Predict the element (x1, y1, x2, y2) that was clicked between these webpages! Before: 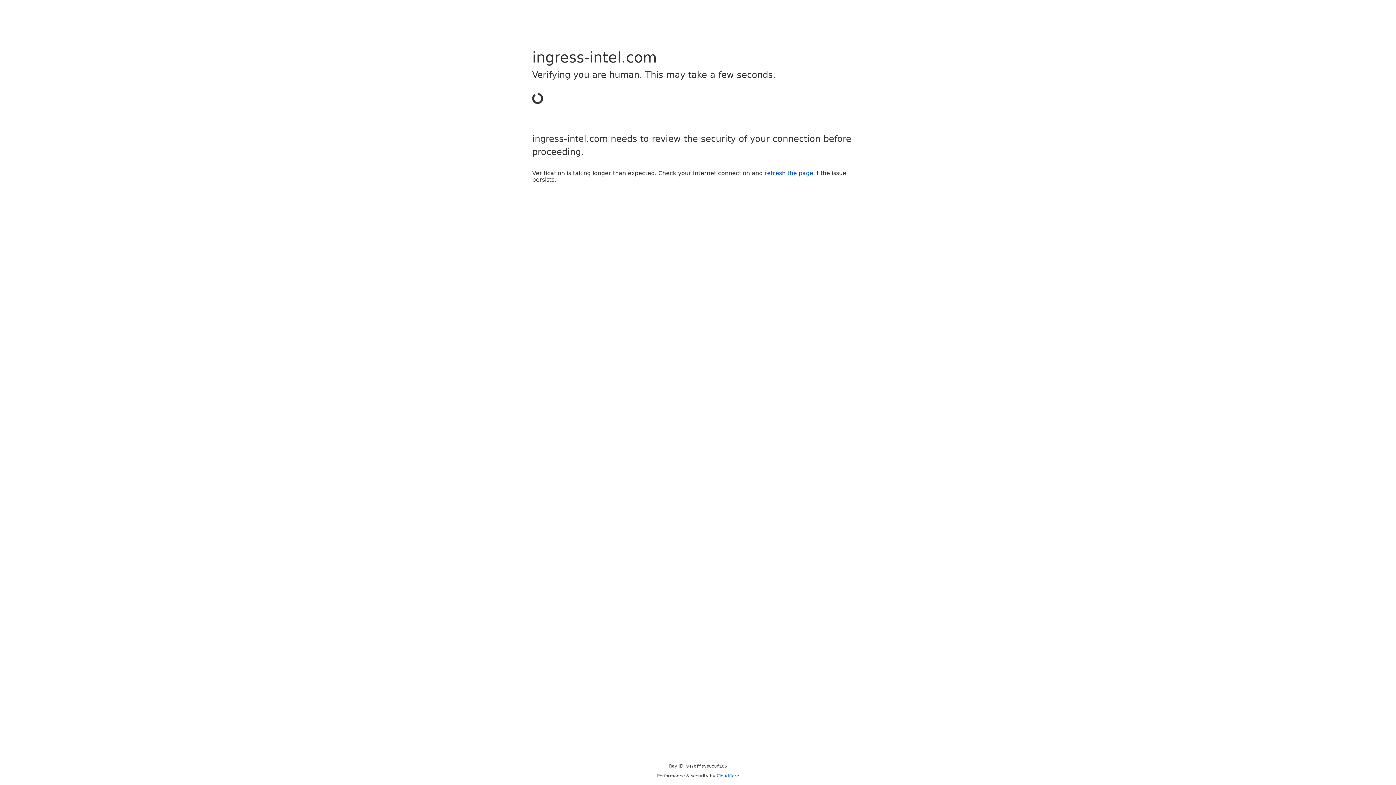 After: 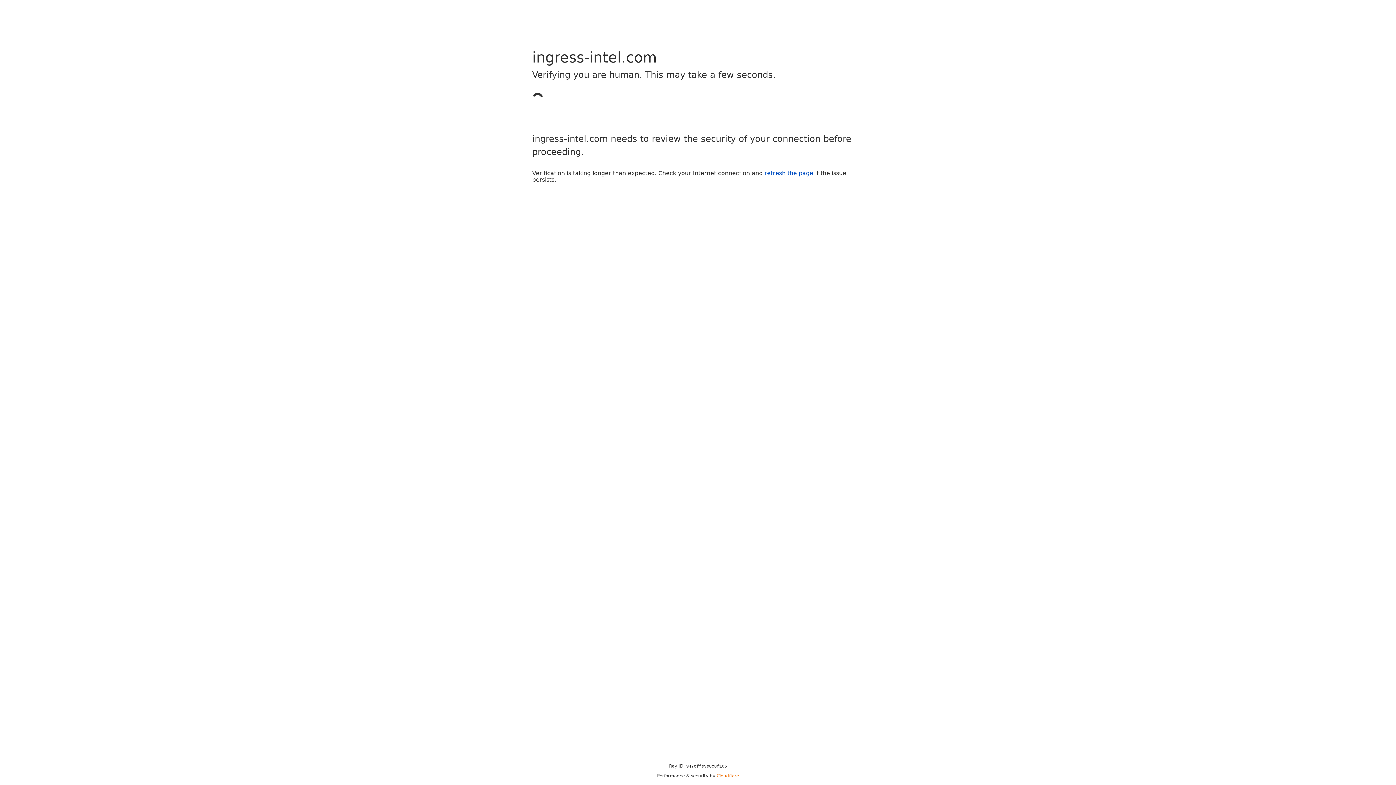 Action: bbox: (716, 773, 739, 778) label: Cloudflare